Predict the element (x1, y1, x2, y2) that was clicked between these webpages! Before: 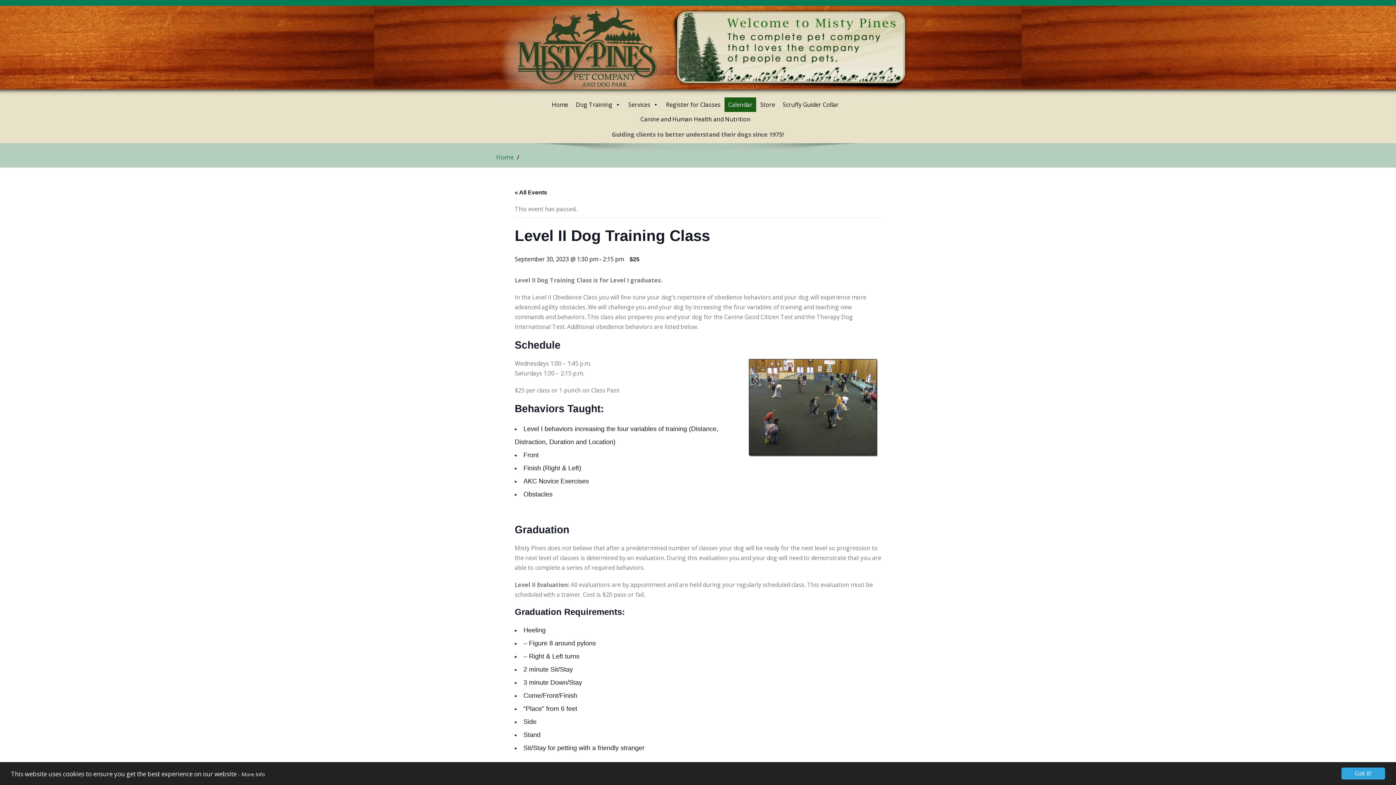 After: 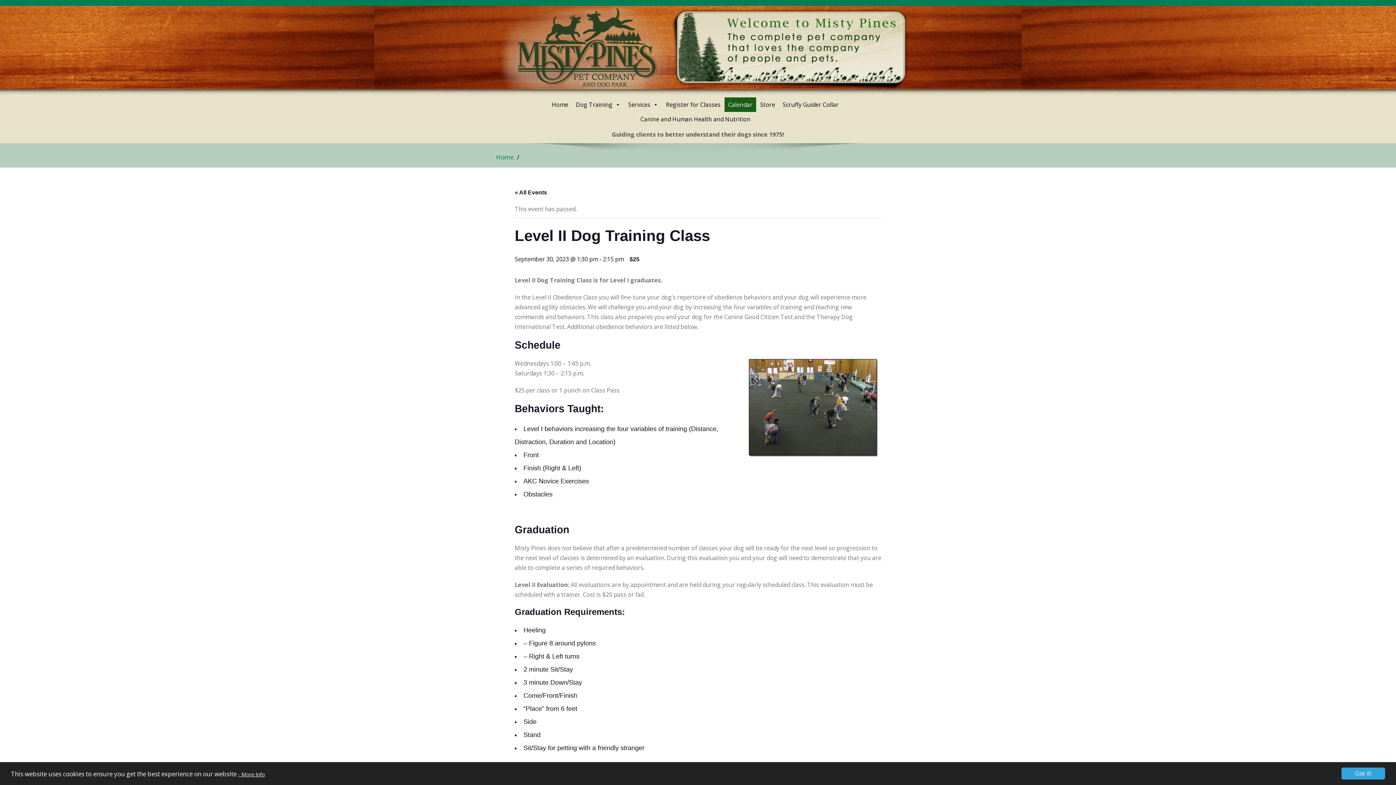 Action: bbox: (238, 771, 265, 778) label: - More Info